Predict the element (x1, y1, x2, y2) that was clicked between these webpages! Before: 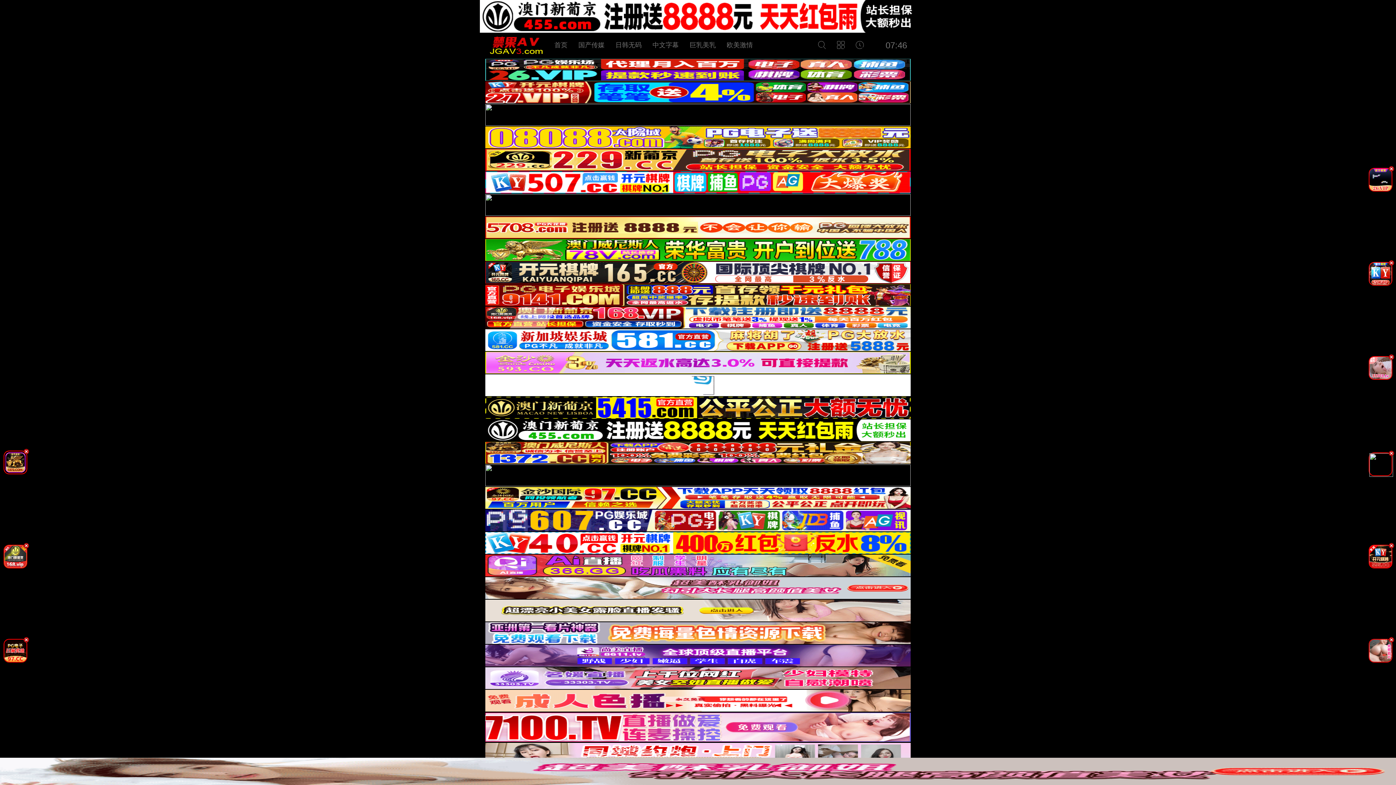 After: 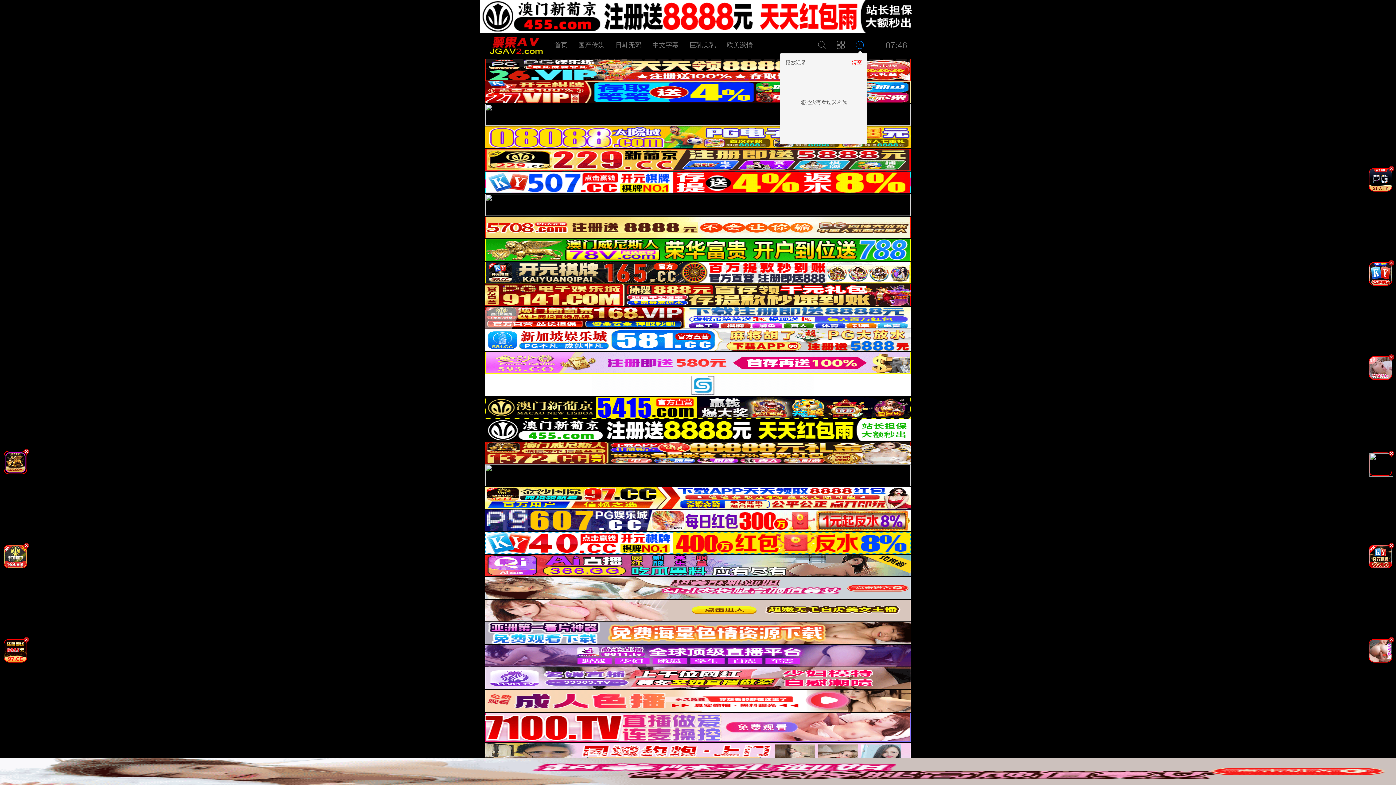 Action: bbox: (856, 43, 864, 49)